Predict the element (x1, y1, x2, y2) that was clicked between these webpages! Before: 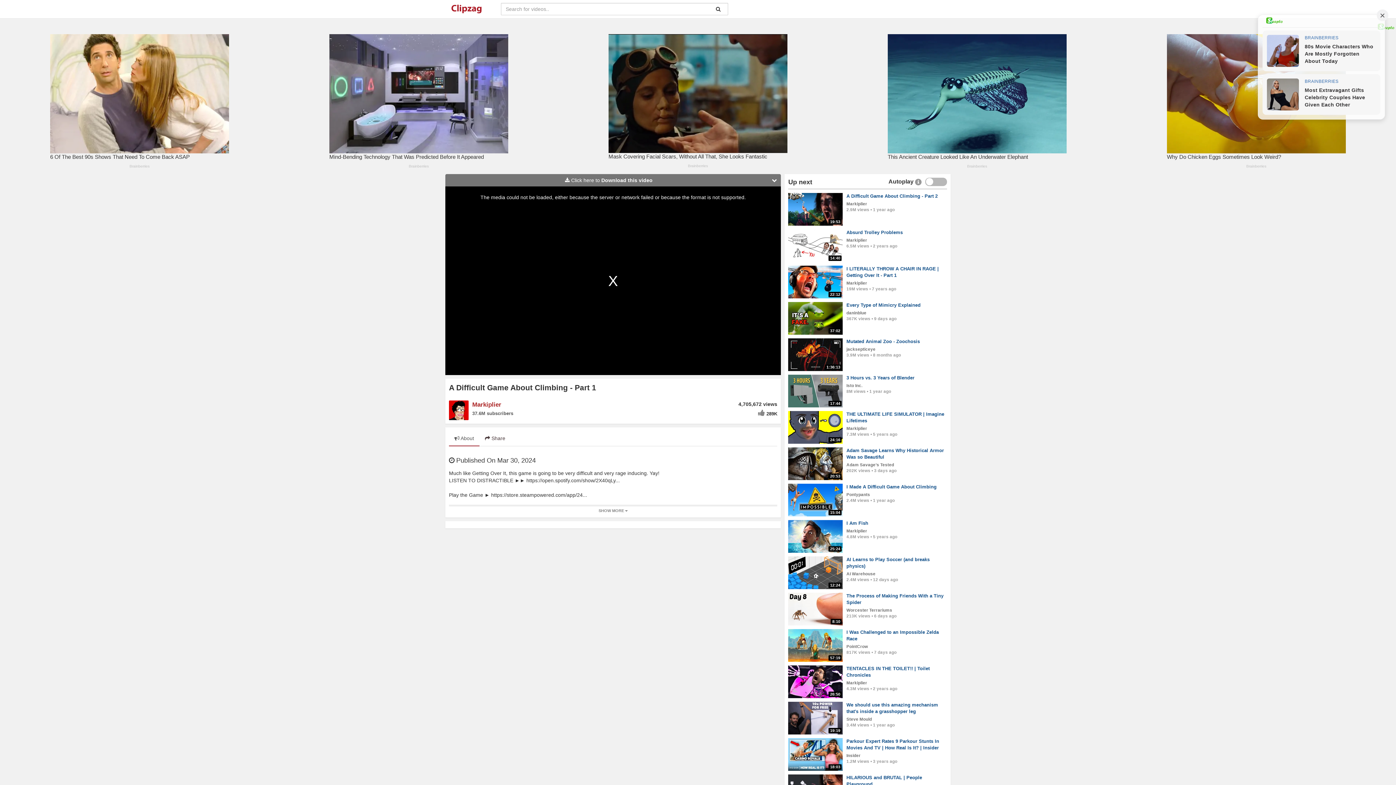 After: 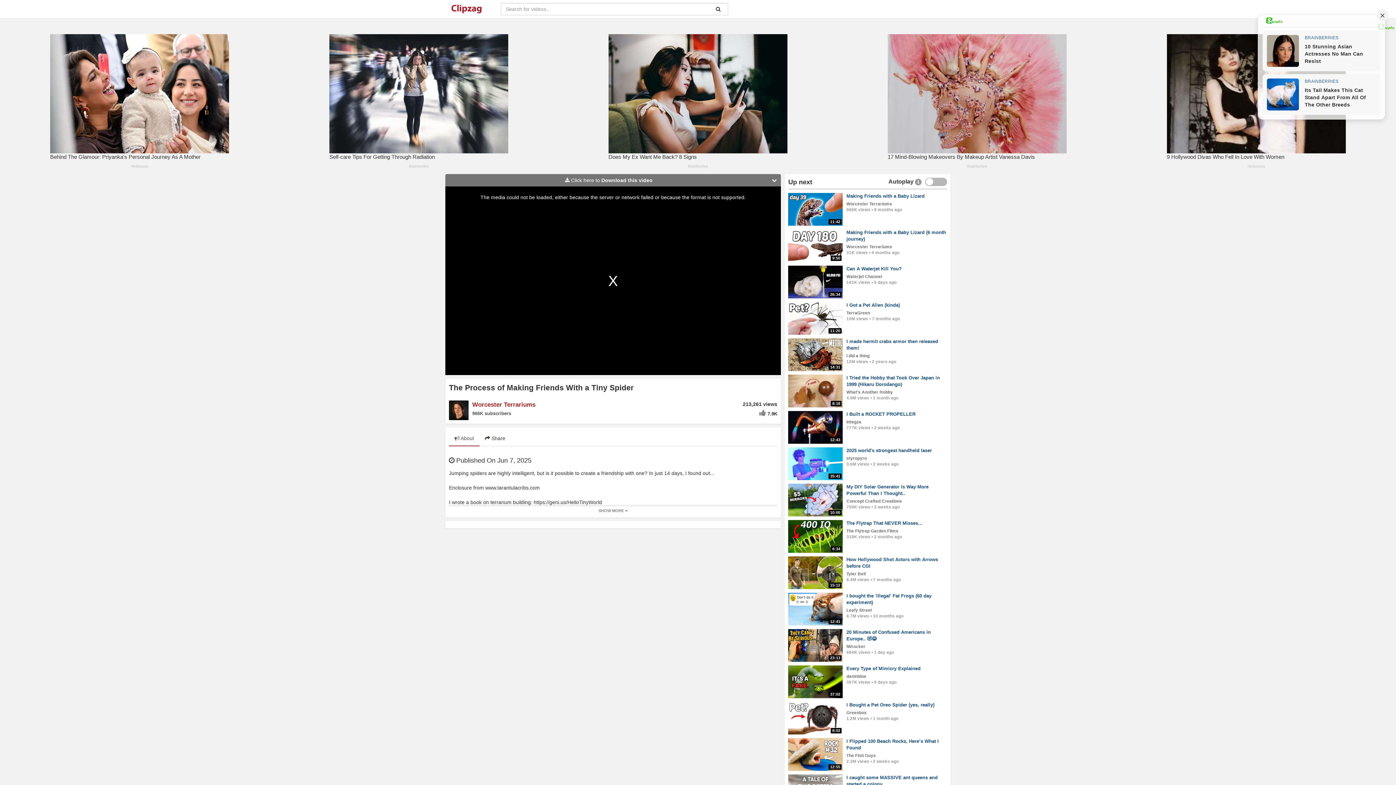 Action: bbox: (788, 593, 947, 606) label: The Process of Making Friends With a Tiny Spider